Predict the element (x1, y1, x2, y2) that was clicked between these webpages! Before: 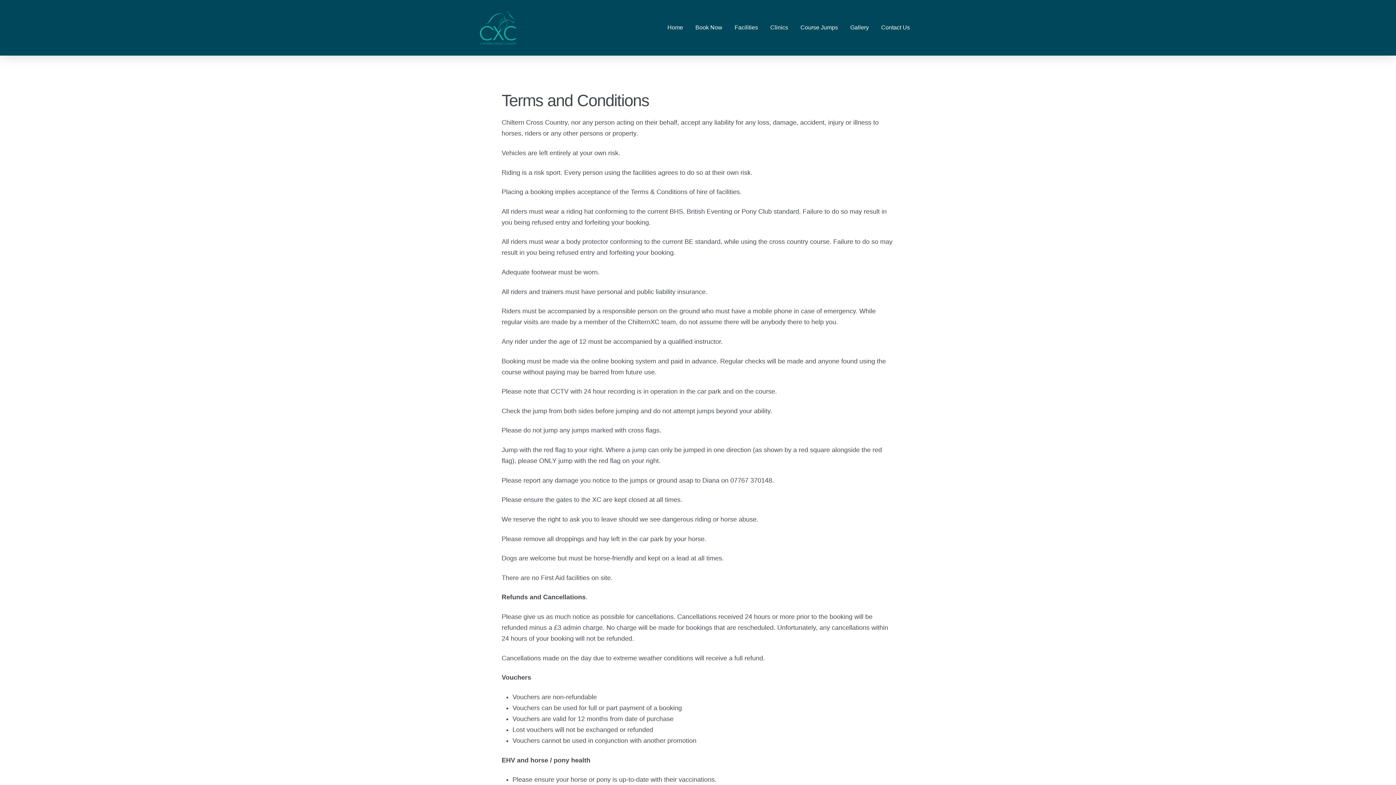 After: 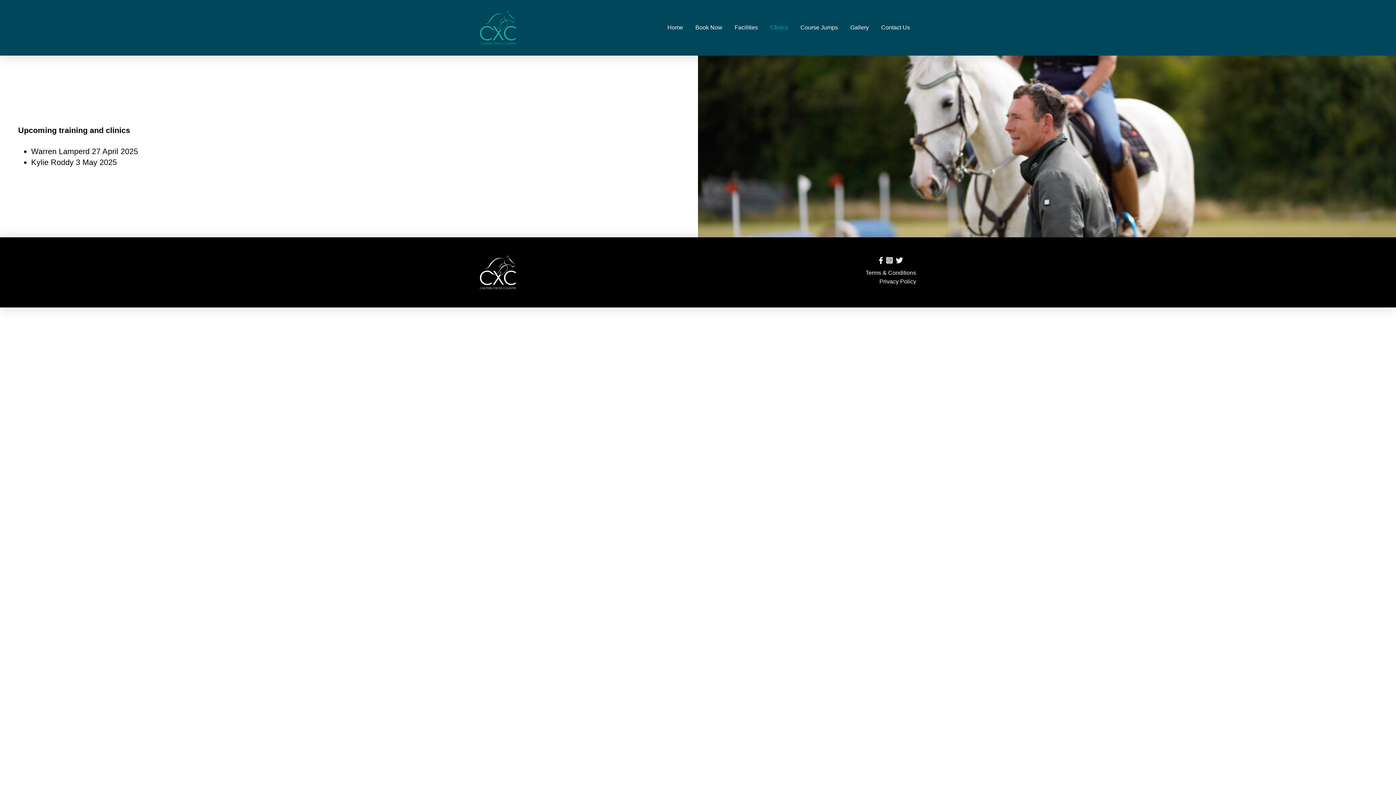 Action: bbox: (764, 18, 794, 36) label: Clinics